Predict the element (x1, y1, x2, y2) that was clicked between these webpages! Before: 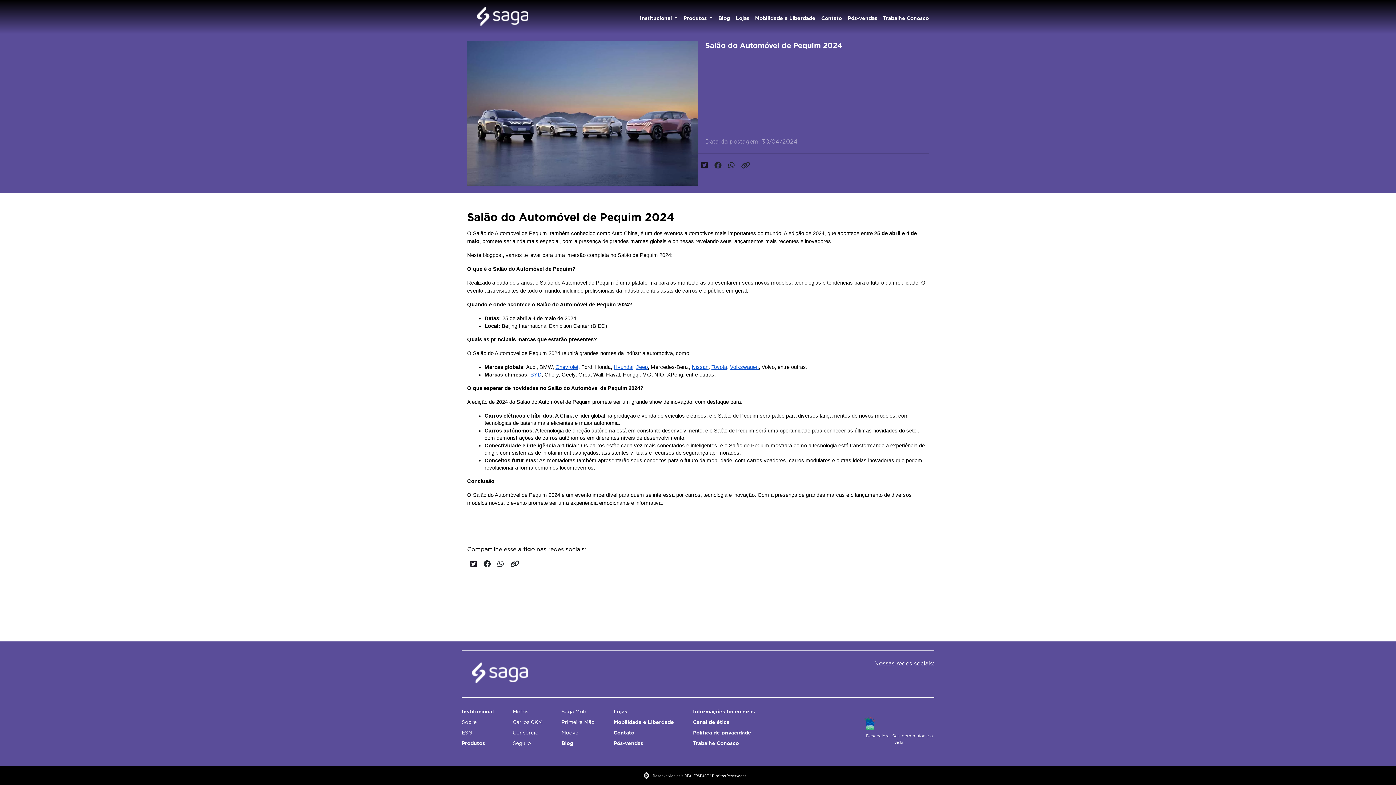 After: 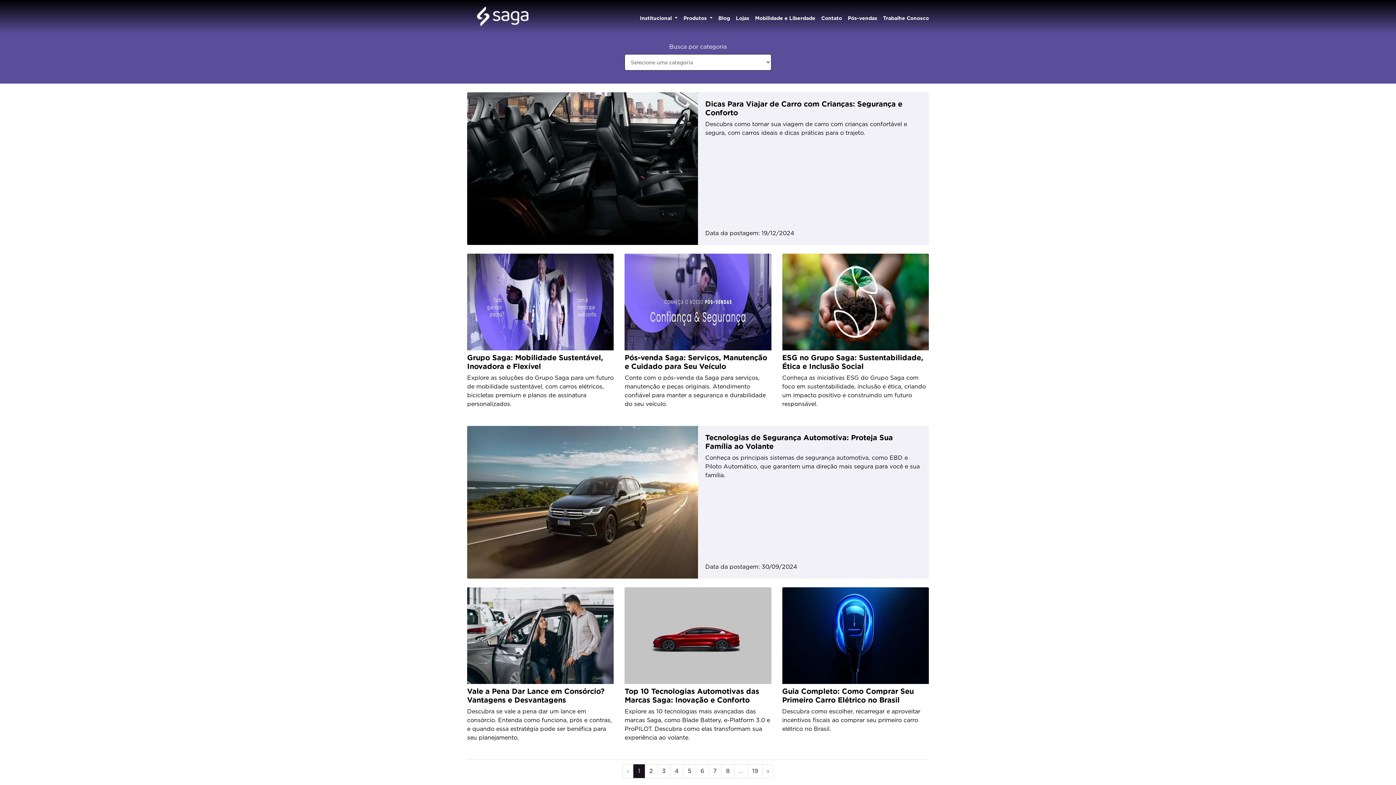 Action: bbox: (561, 738, 613, 749) label: Blog